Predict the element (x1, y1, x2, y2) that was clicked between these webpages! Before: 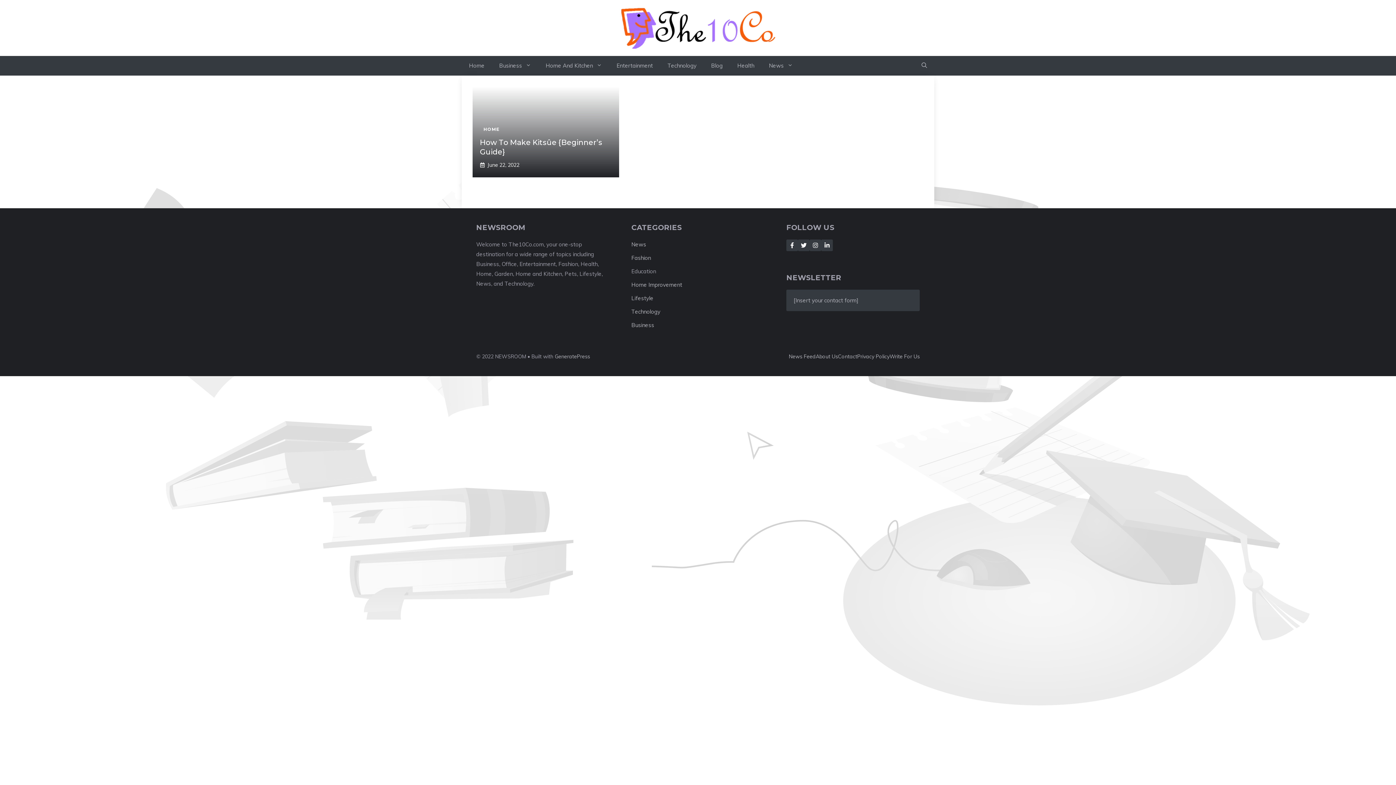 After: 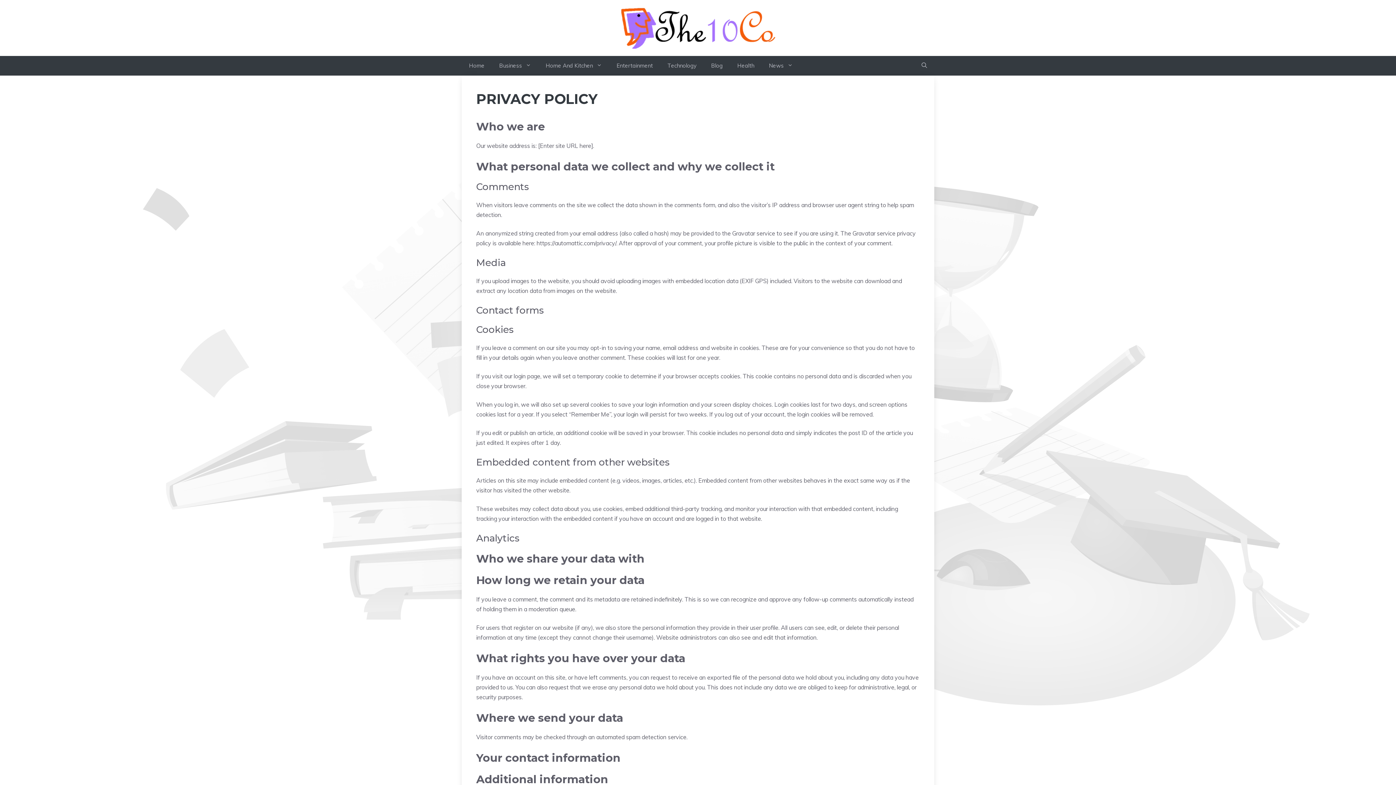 Action: bbox: (857, 353, 889, 359) label: Privacy Policy